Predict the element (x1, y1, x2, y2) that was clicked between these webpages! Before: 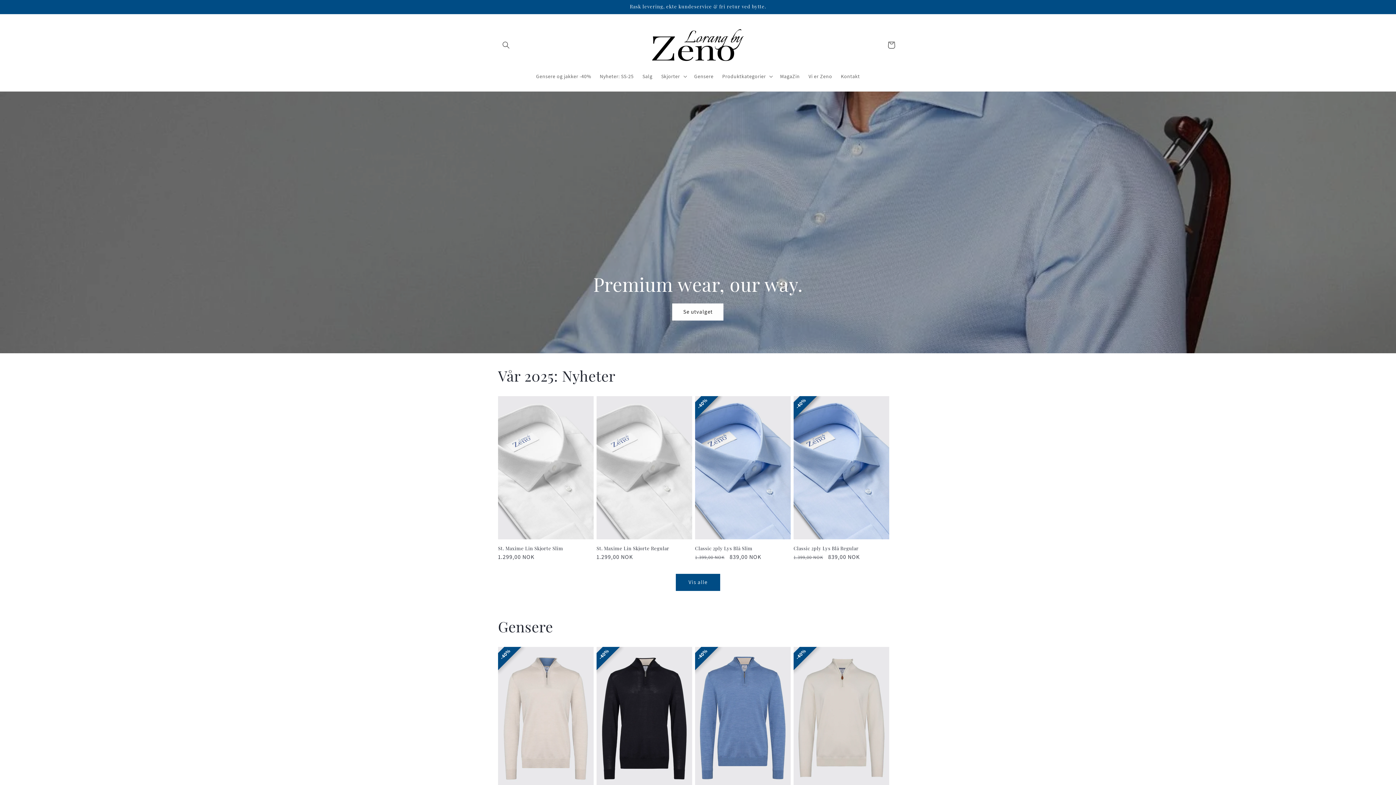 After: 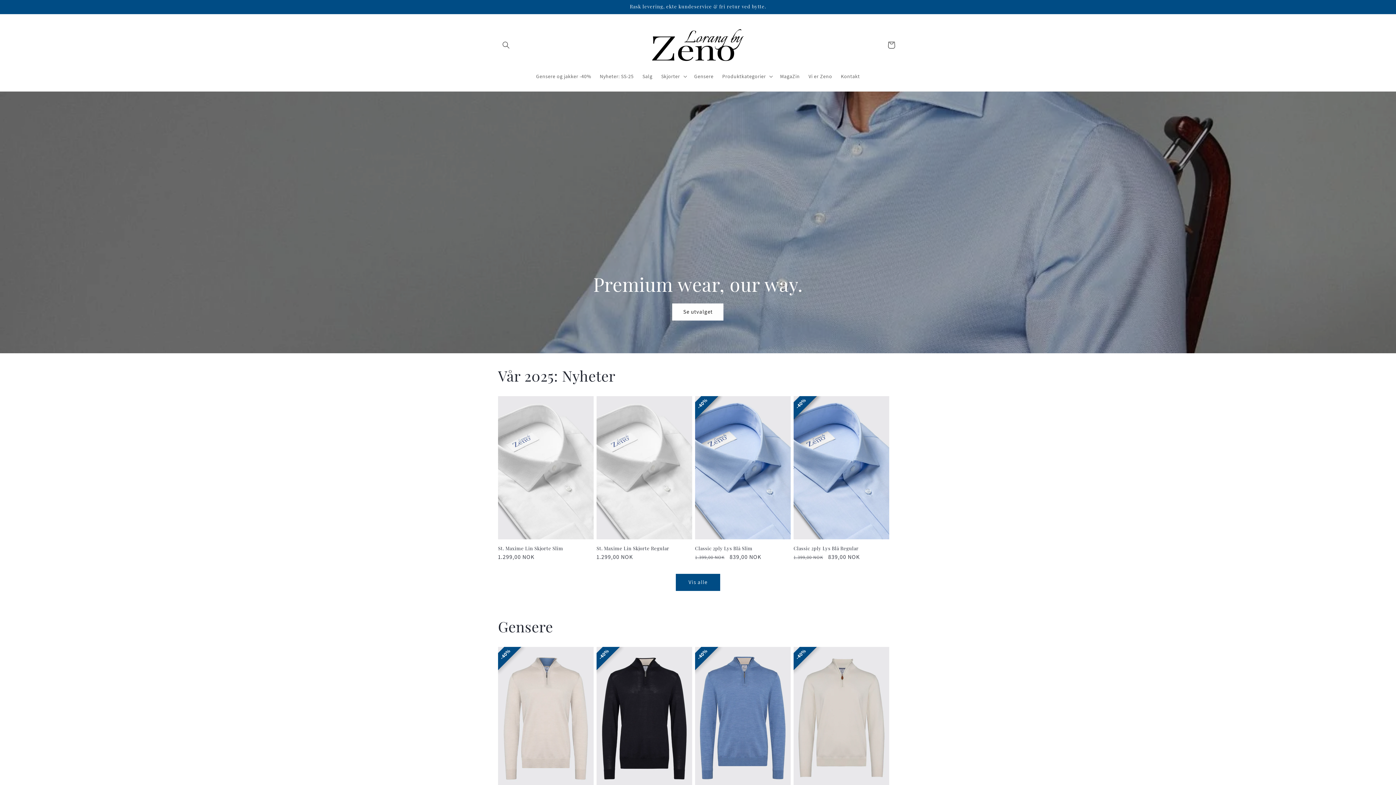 Action: bbox: (644, 21, 751, 68)